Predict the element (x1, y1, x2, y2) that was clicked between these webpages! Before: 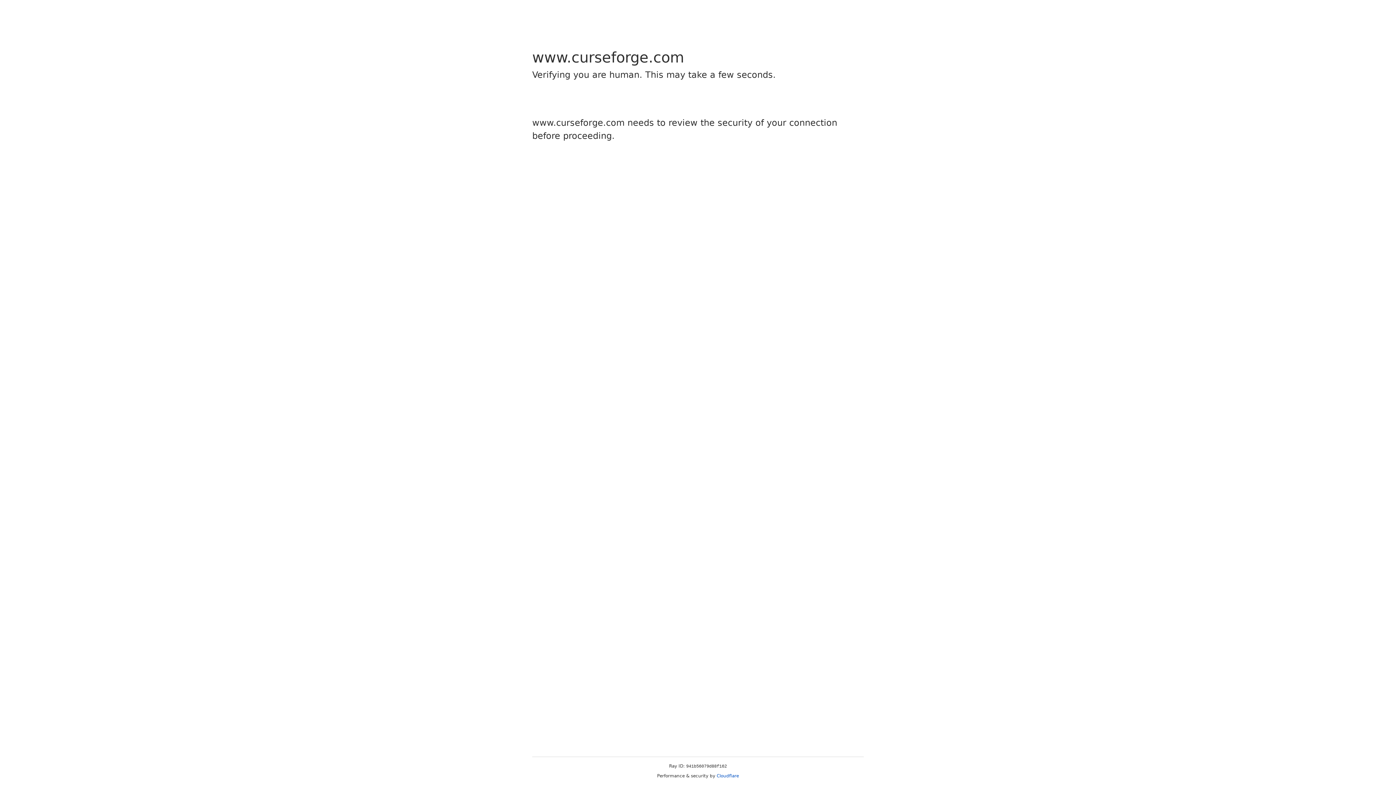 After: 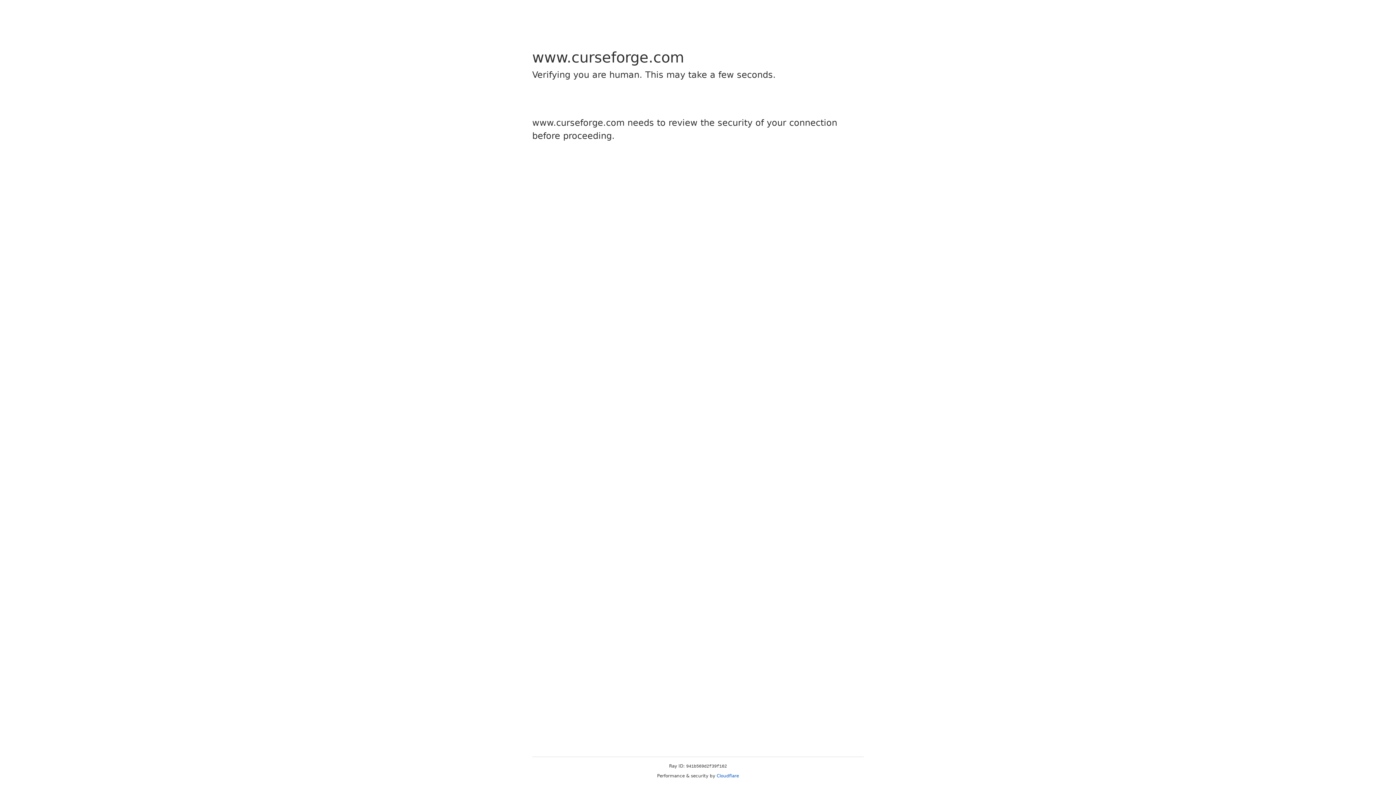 Action: bbox: (716, 773, 739, 778) label: Cloudflare